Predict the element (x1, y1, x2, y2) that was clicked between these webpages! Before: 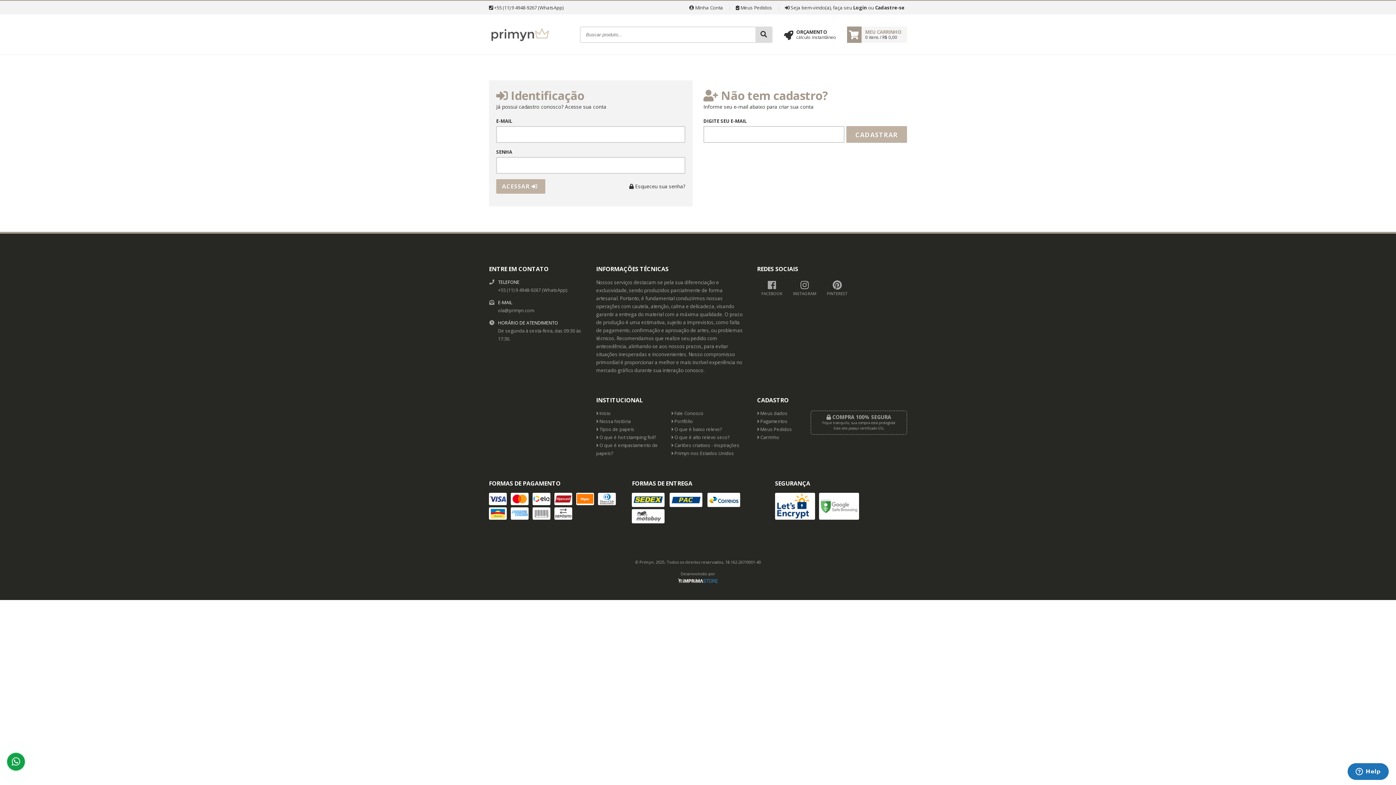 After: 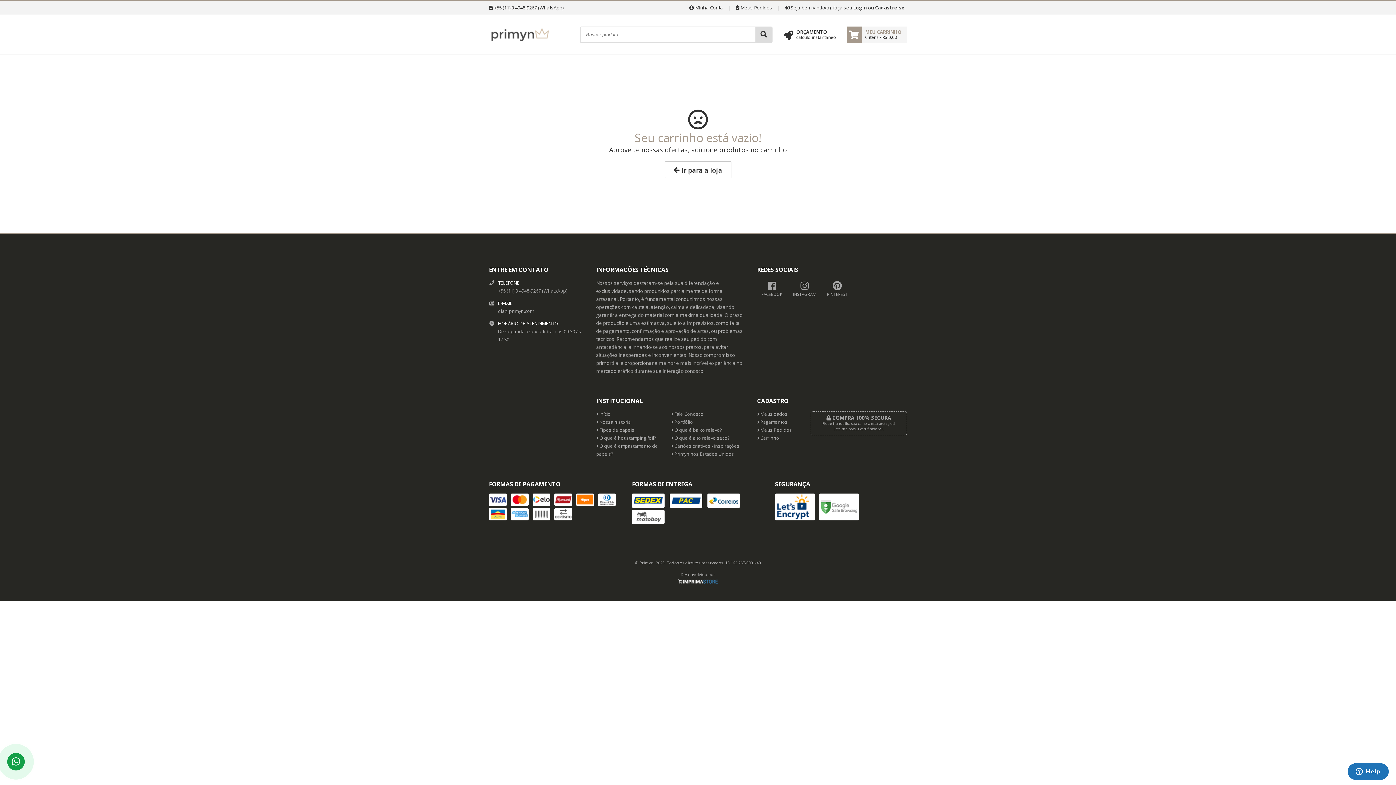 Action: bbox: (757, 433, 799, 441) label:  Carrinho